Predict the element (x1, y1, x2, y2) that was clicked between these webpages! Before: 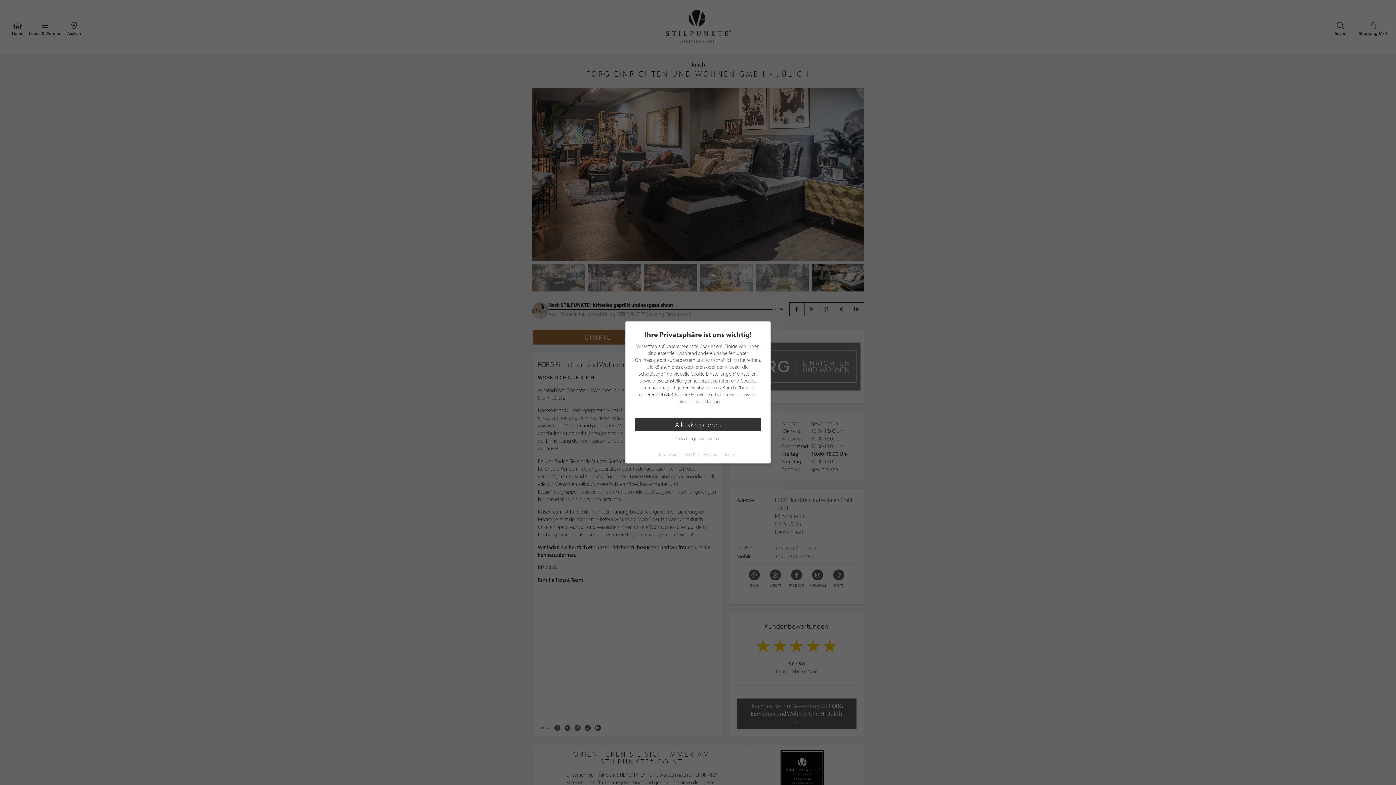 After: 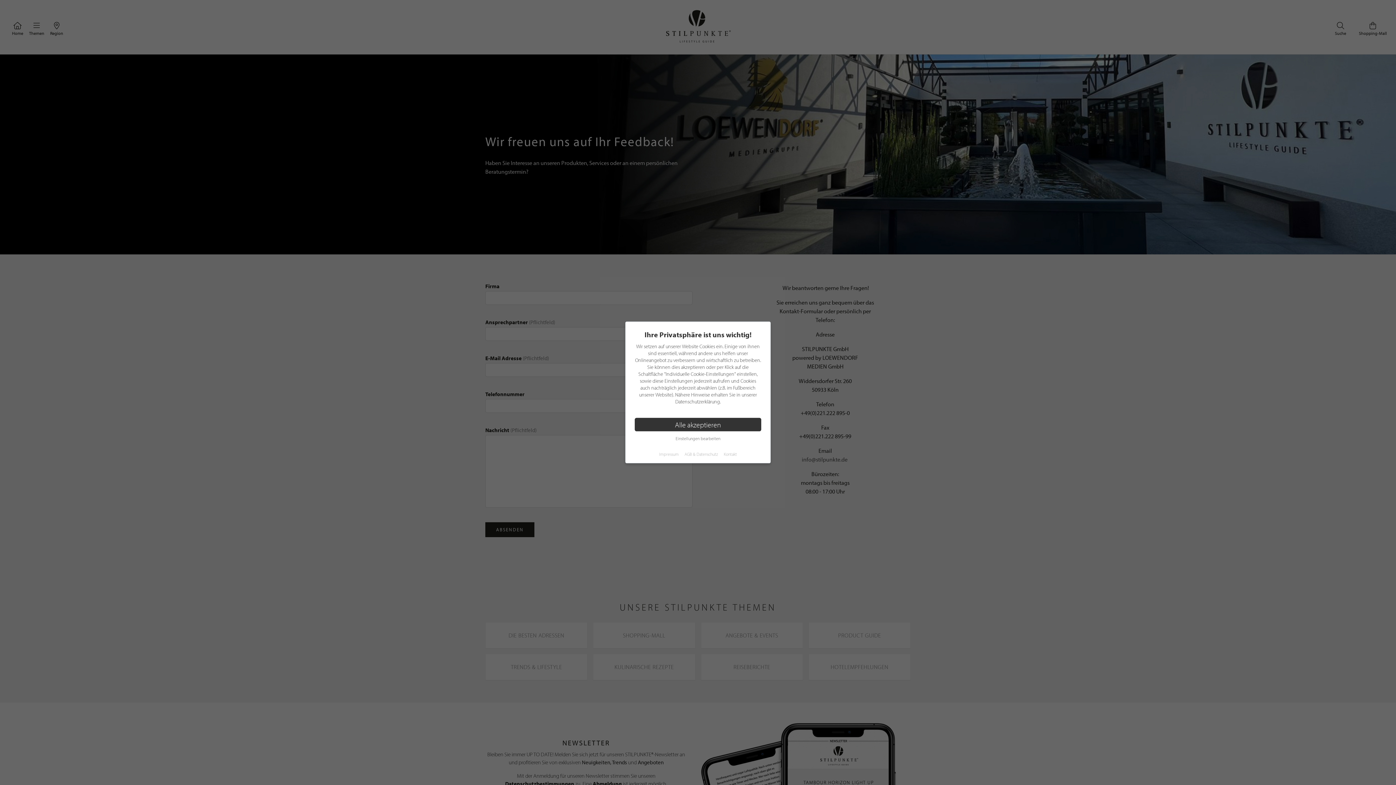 Action: bbox: (724, 451, 737, 457) label: Kontakt